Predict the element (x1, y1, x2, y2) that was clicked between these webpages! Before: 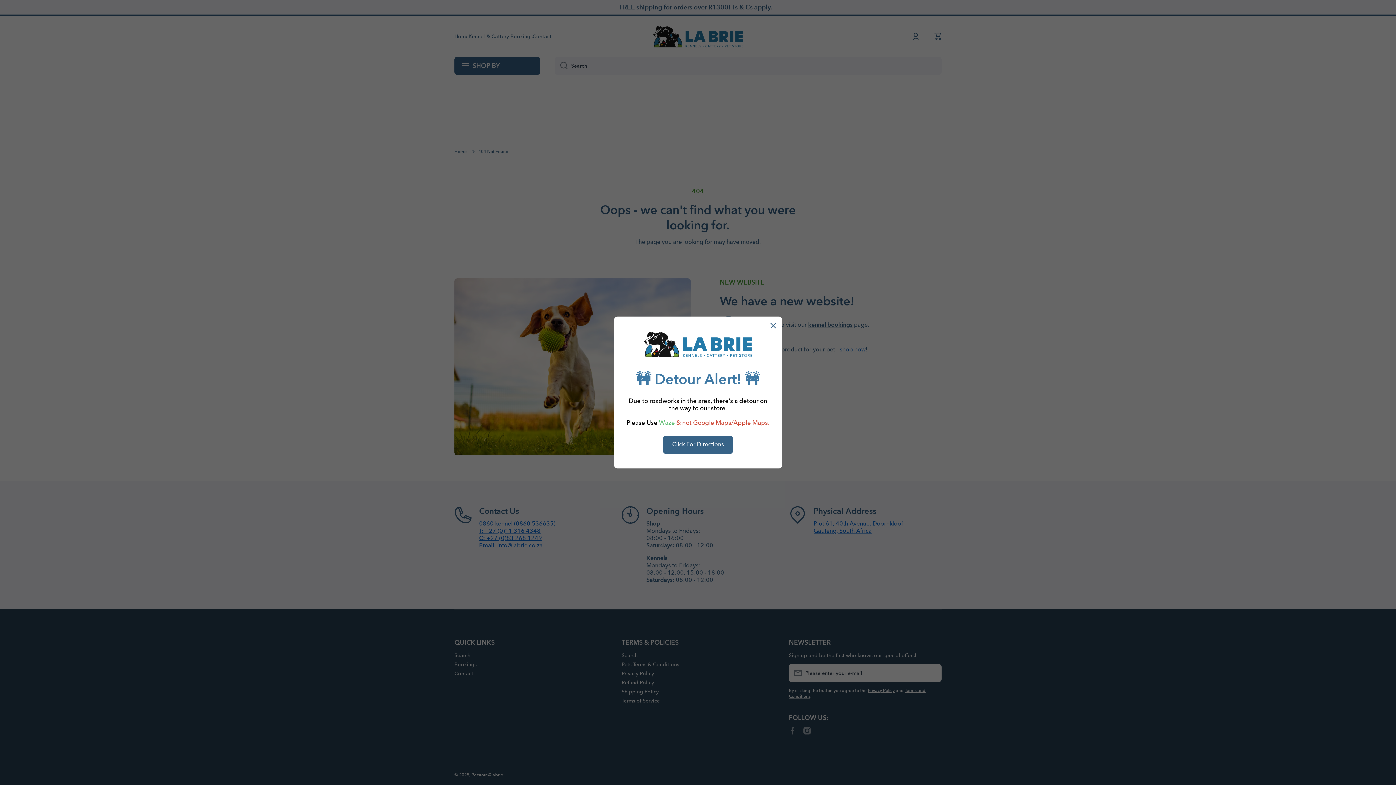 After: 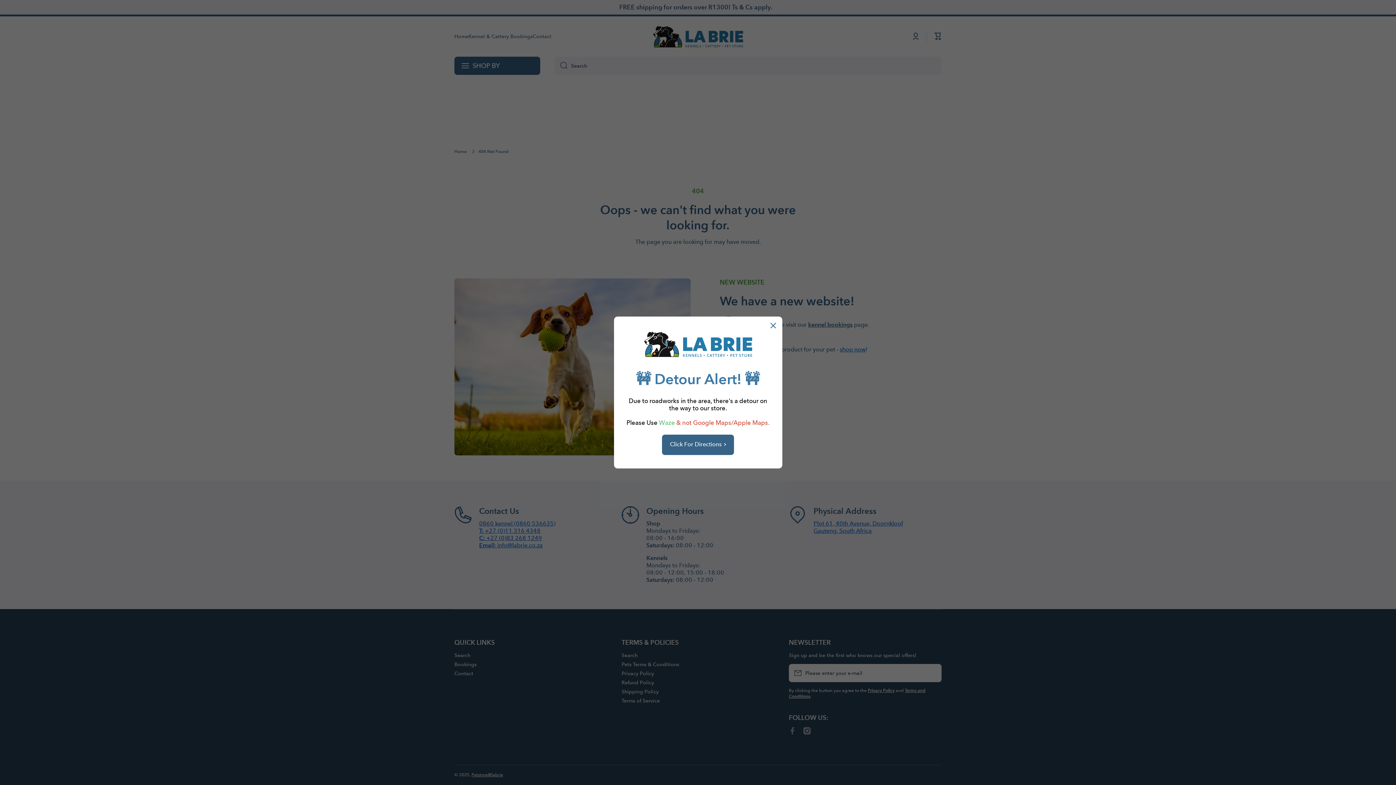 Action: bbox: (663, 436, 733, 454) label: Click For Directions